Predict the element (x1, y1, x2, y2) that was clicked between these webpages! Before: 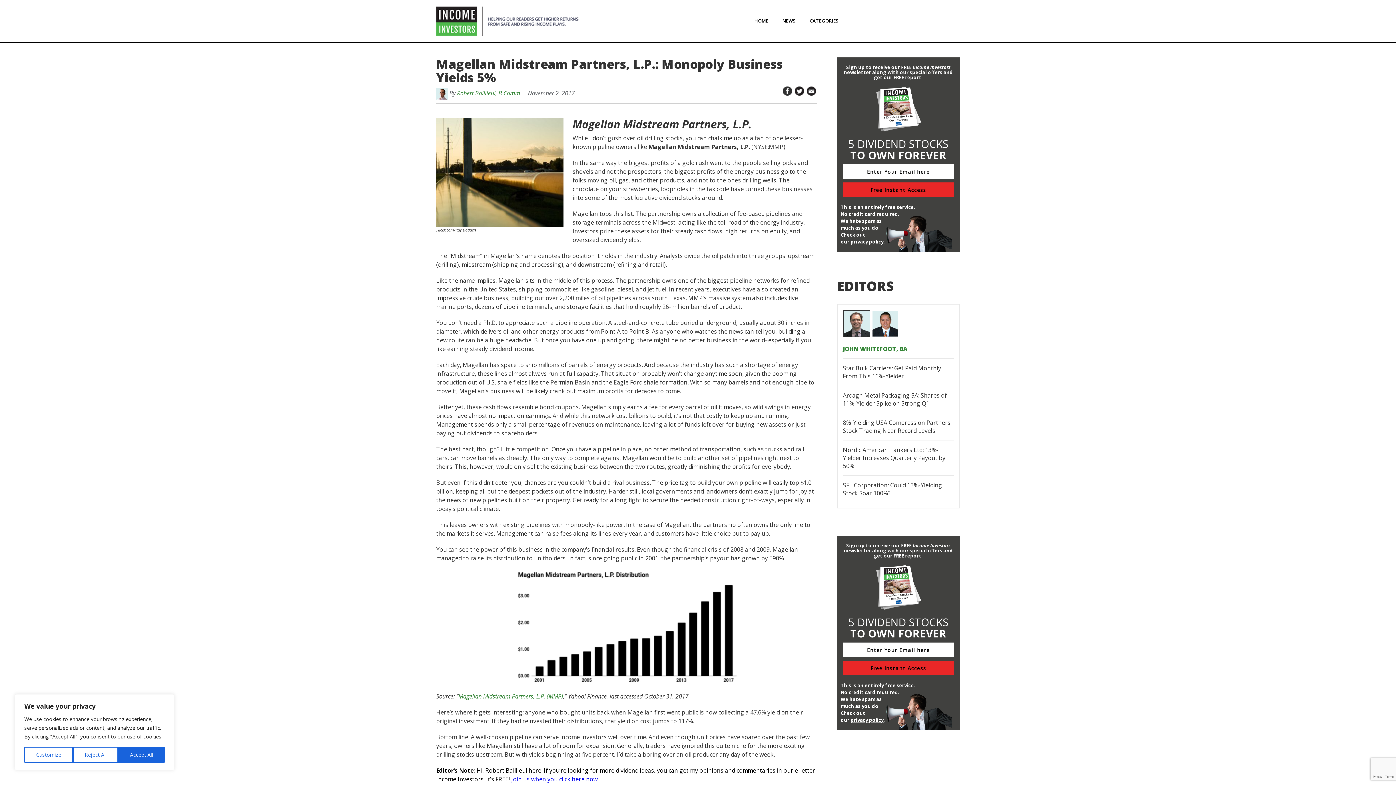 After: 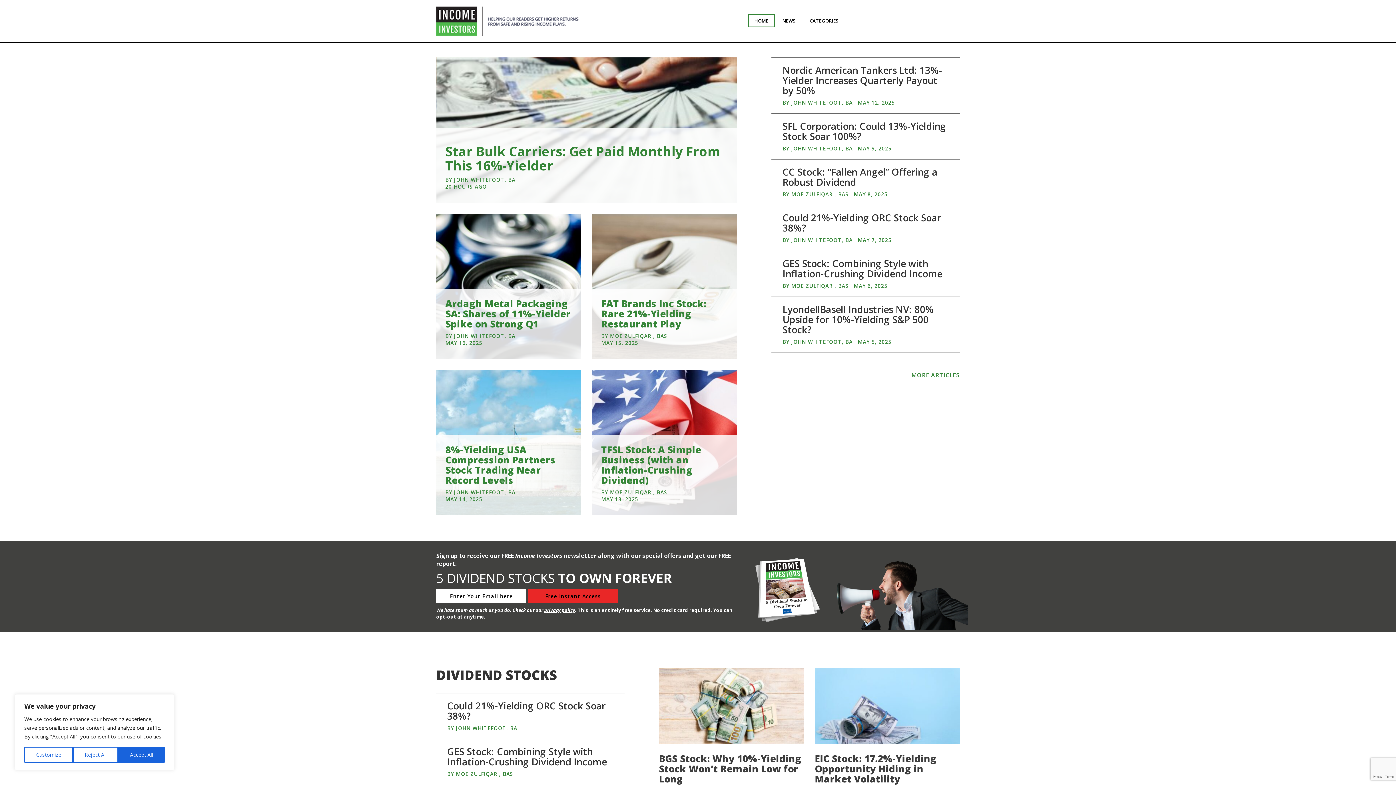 Action: label: click to check more details 0 bbox: (436, 3, 744, 38)